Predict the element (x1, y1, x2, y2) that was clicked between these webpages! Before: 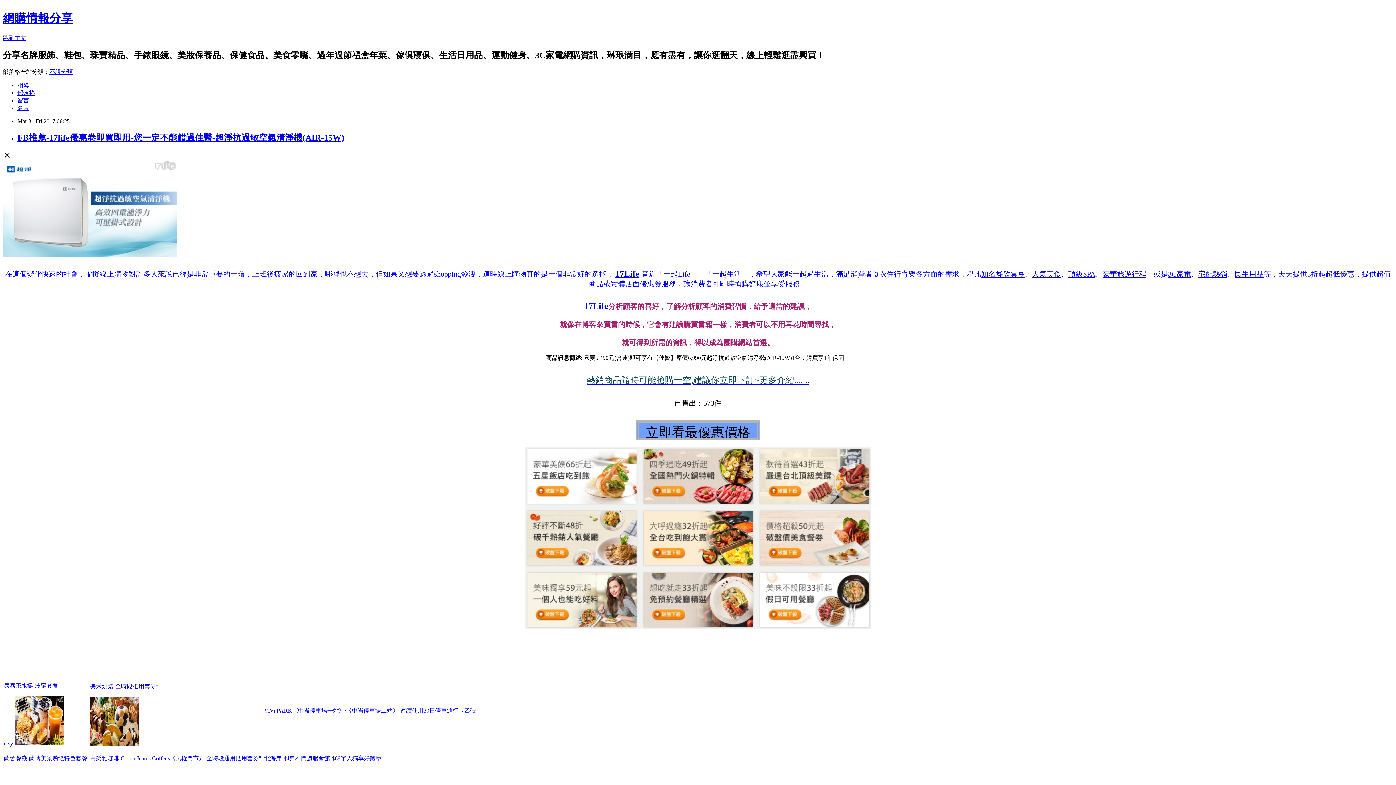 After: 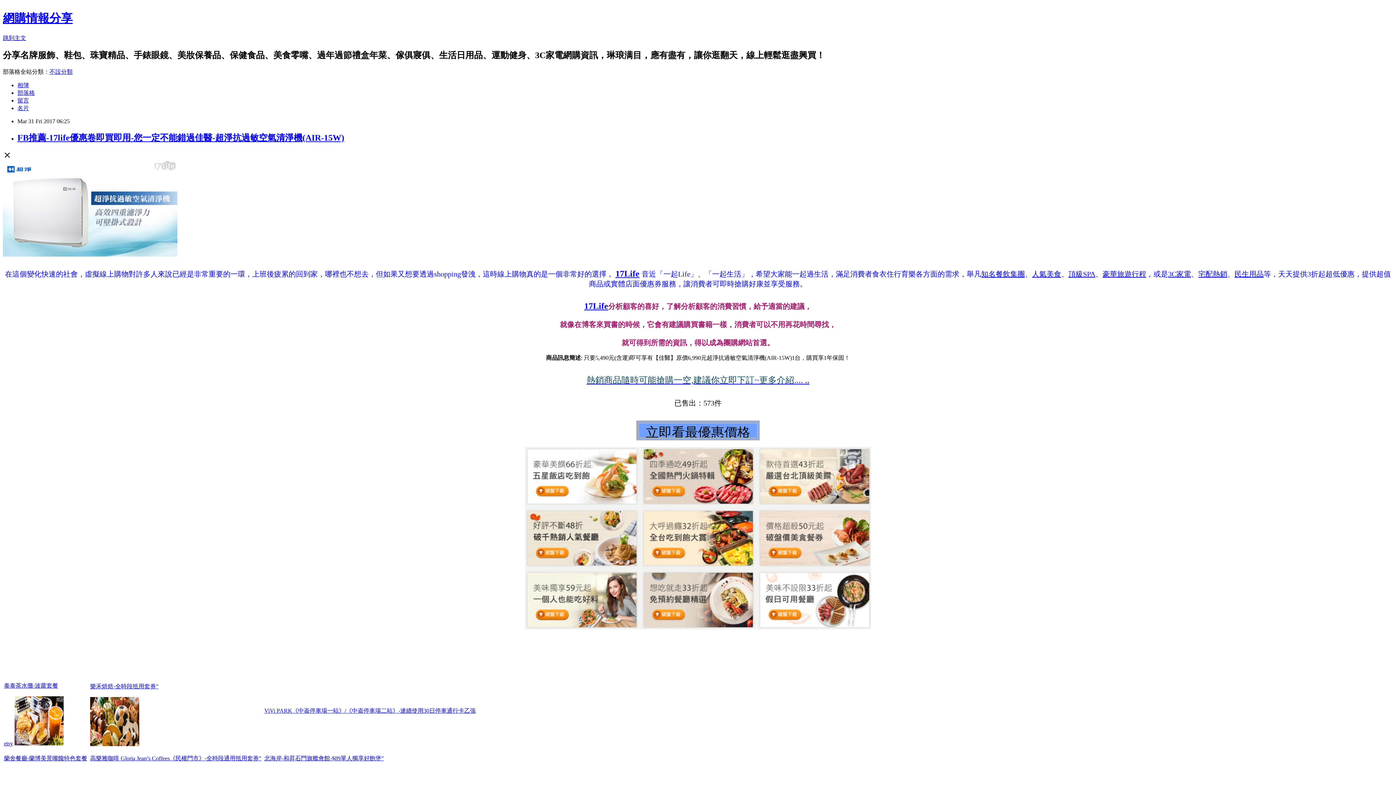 Action: label: 留言 bbox: (17, 97, 29, 103)